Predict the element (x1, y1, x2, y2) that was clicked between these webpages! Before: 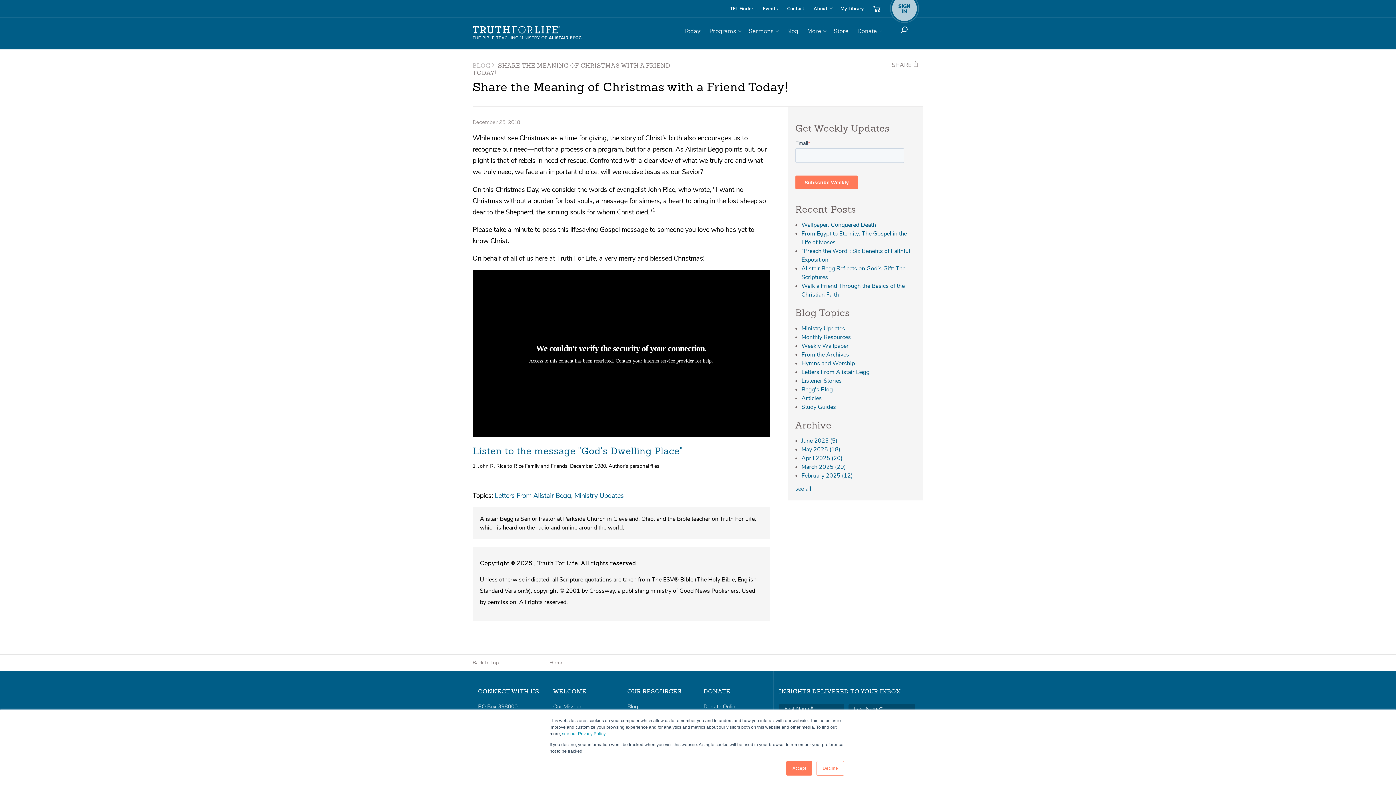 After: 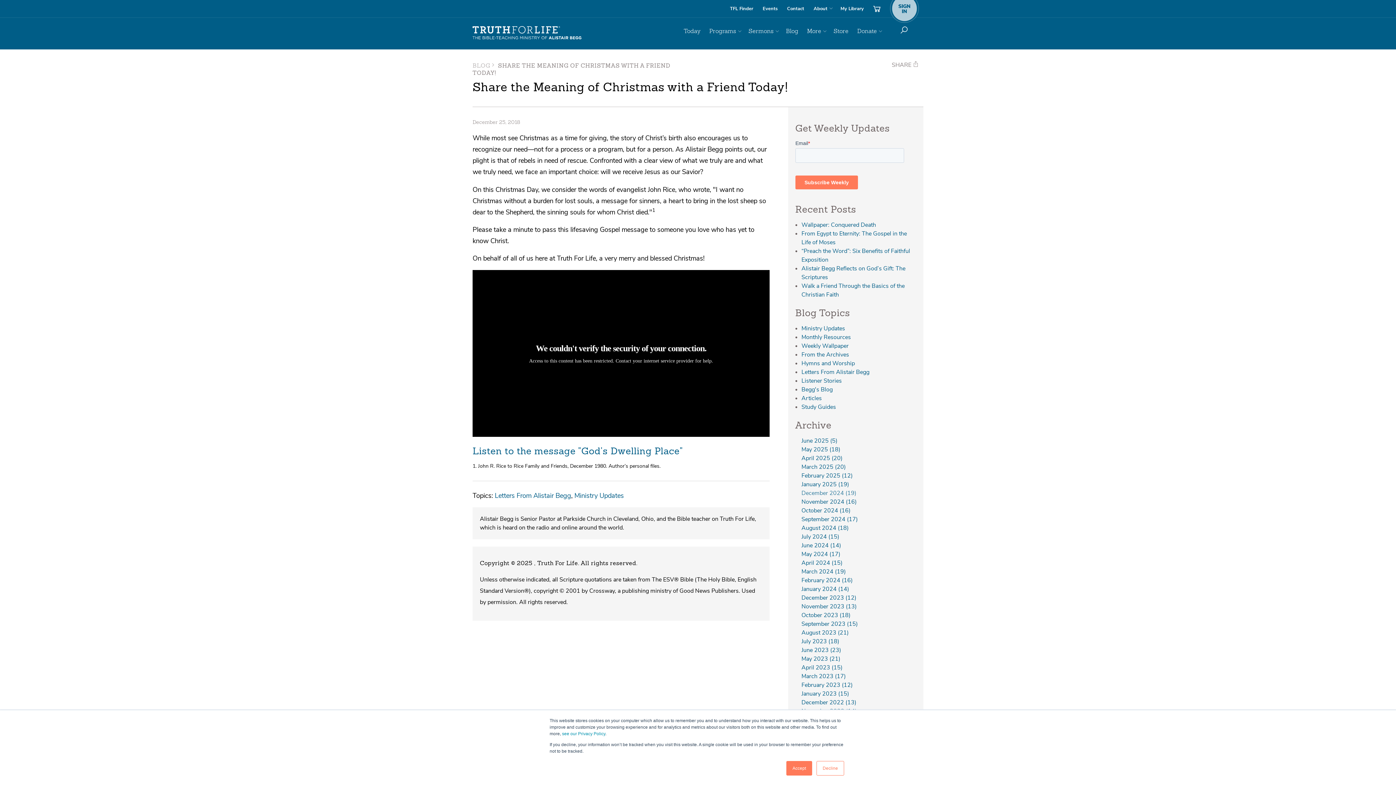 Action: bbox: (795, 485, 811, 493) label: see all